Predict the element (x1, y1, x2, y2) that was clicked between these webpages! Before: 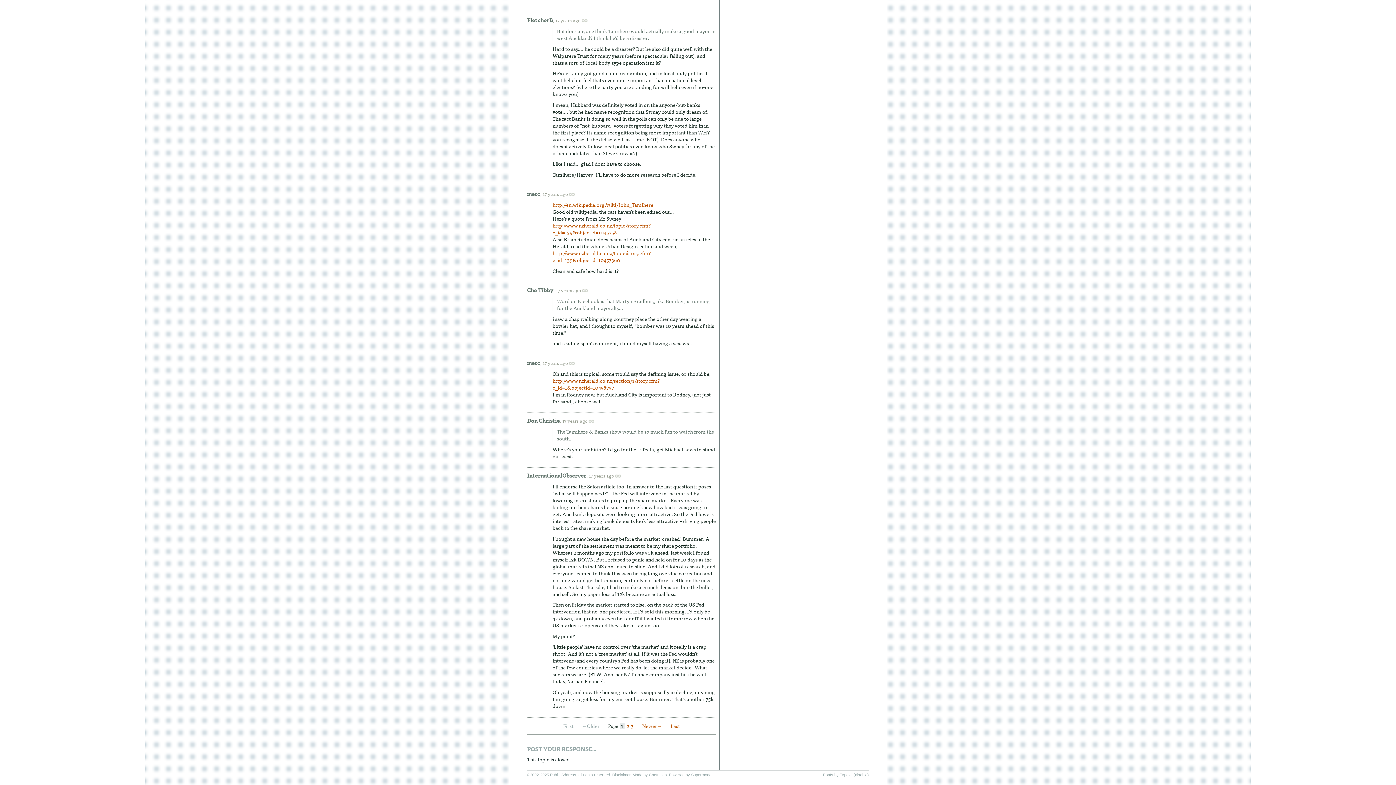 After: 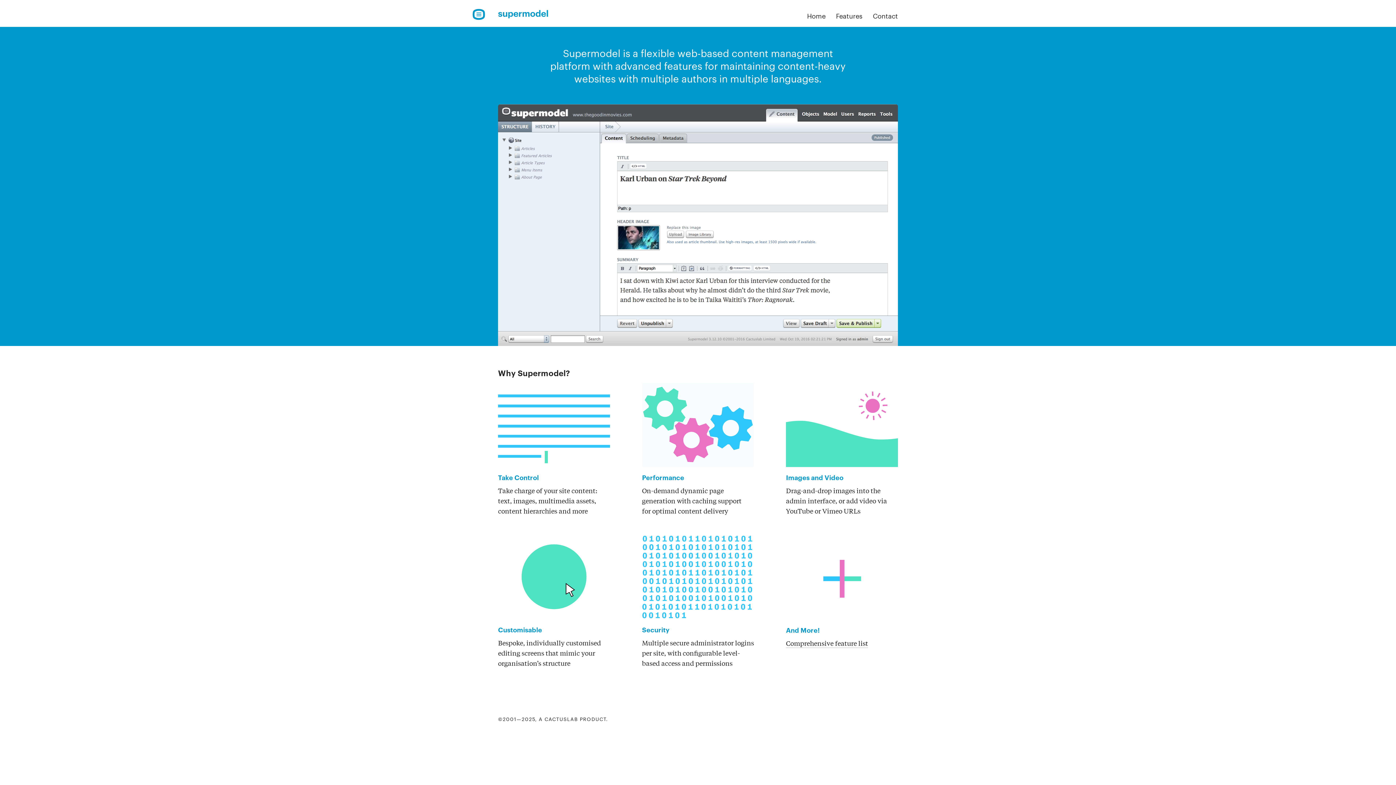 Action: bbox: (691, 772, 712, 777) label: Supermodel